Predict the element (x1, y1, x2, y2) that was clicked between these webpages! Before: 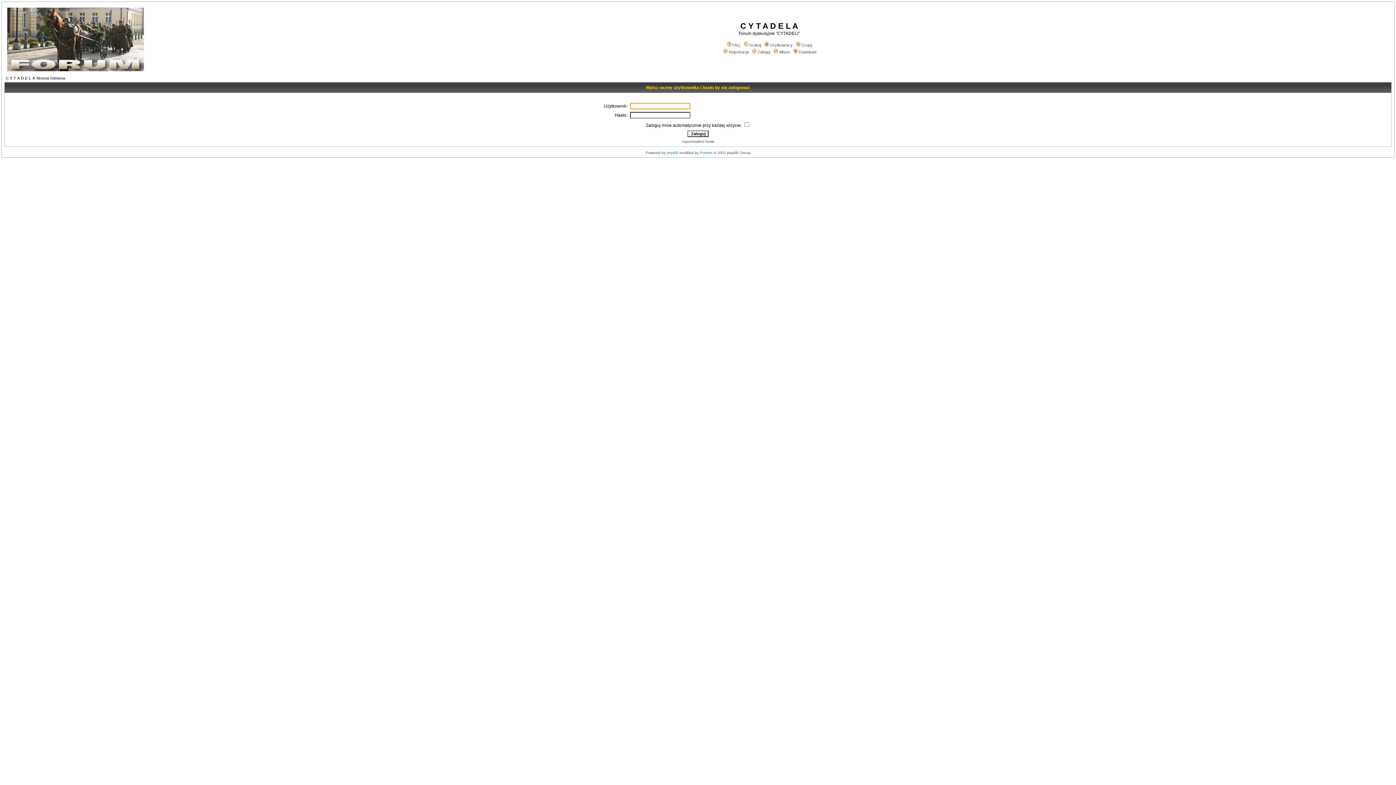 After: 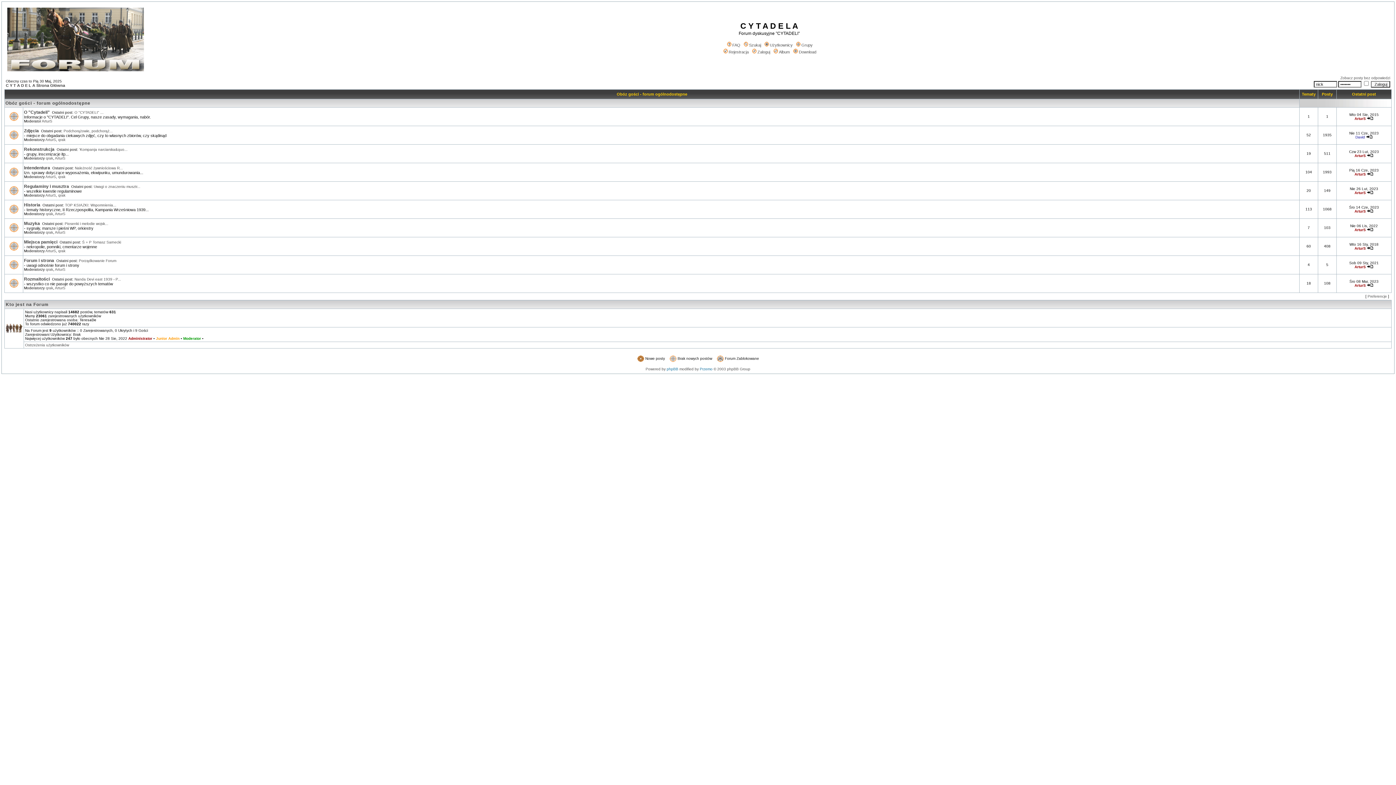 Action: label: C Y T A D E L A Strona Główna bbox: (5, 76, 65, 80)